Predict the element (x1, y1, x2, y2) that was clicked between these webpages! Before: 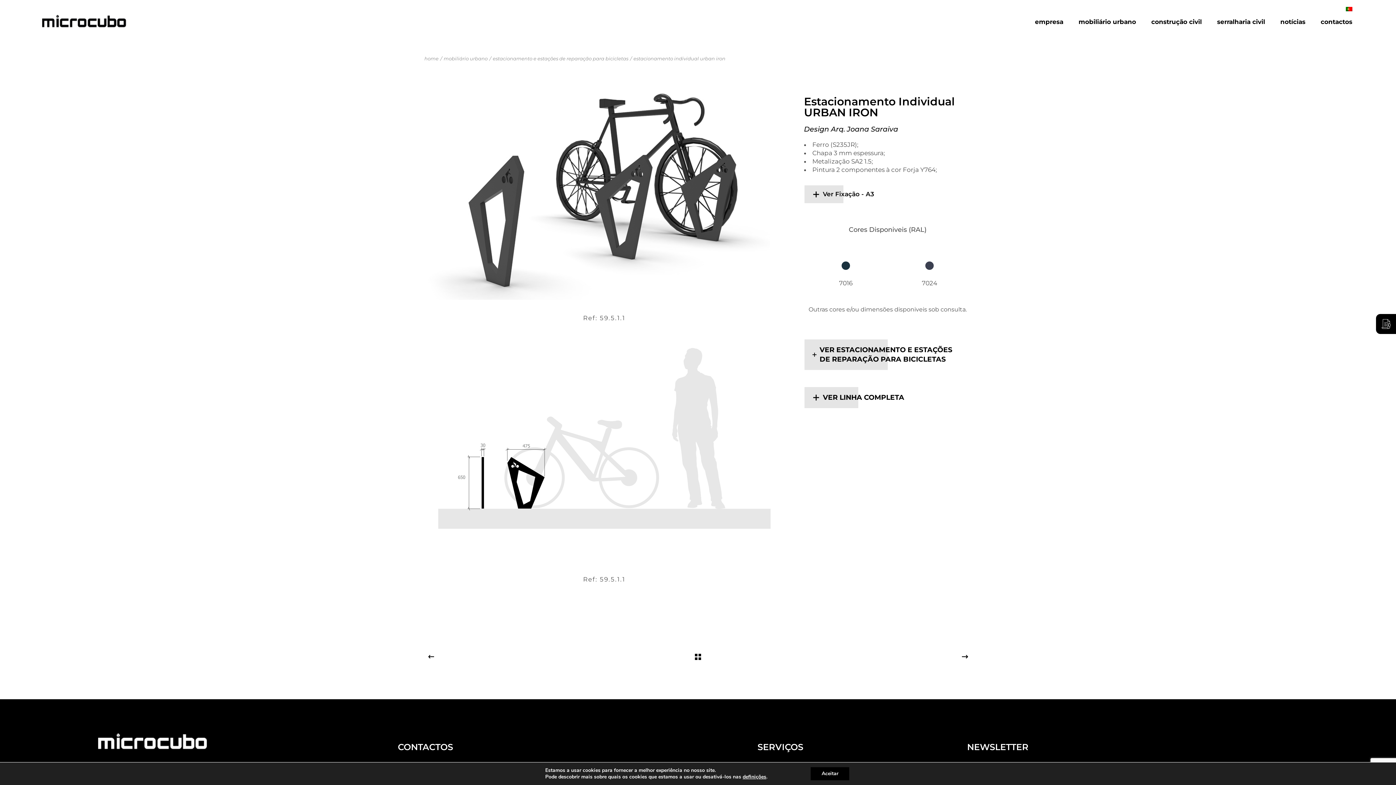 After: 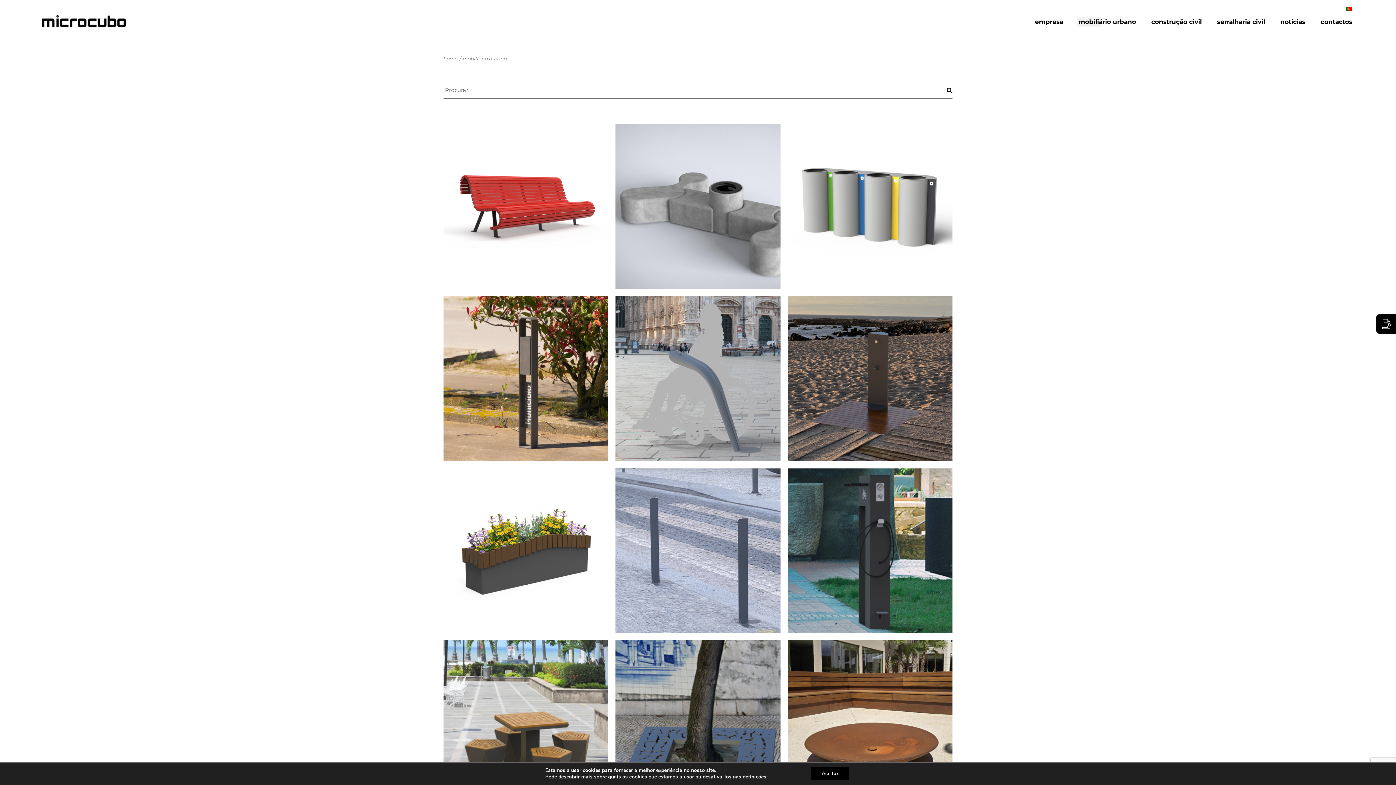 Action: bbox: (443, 55, 487, 61) label: mobiliário urbano